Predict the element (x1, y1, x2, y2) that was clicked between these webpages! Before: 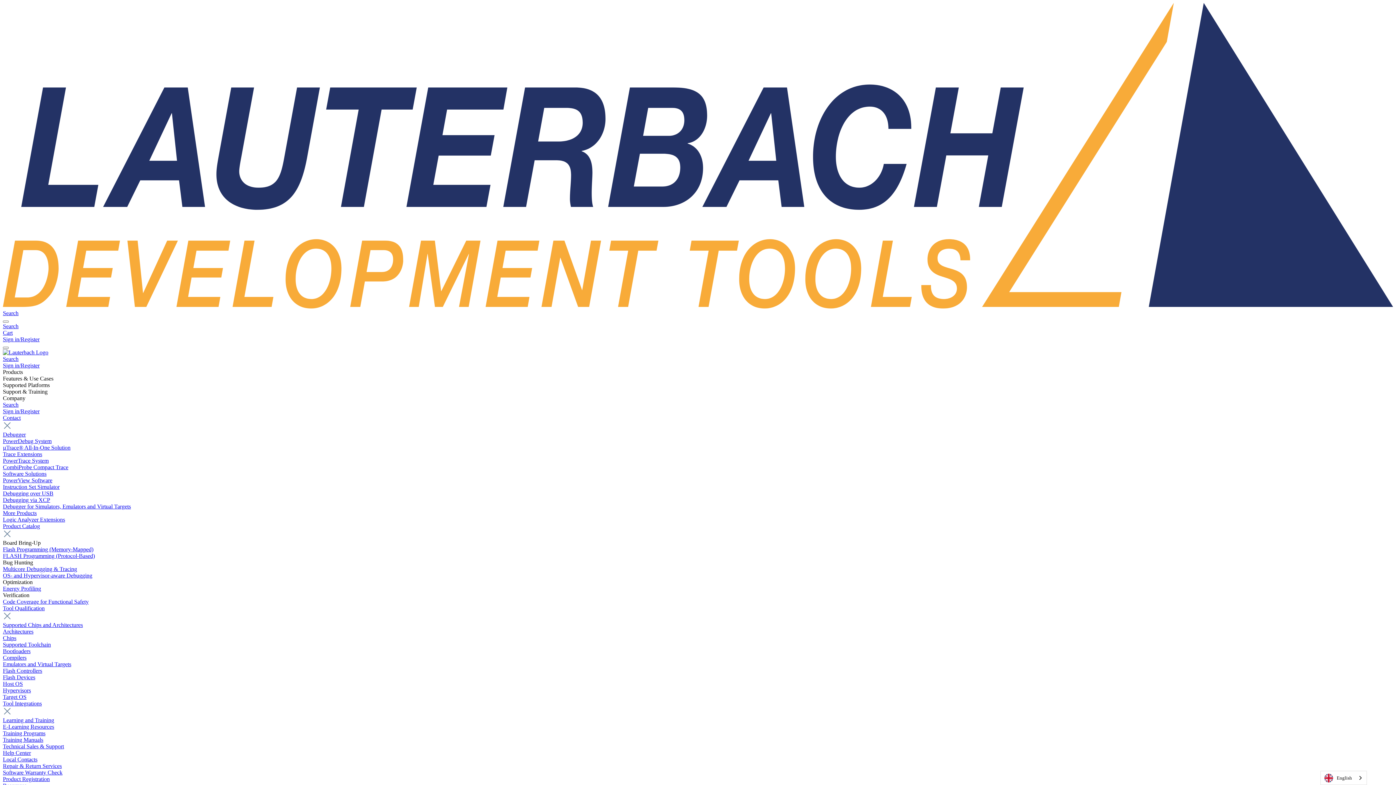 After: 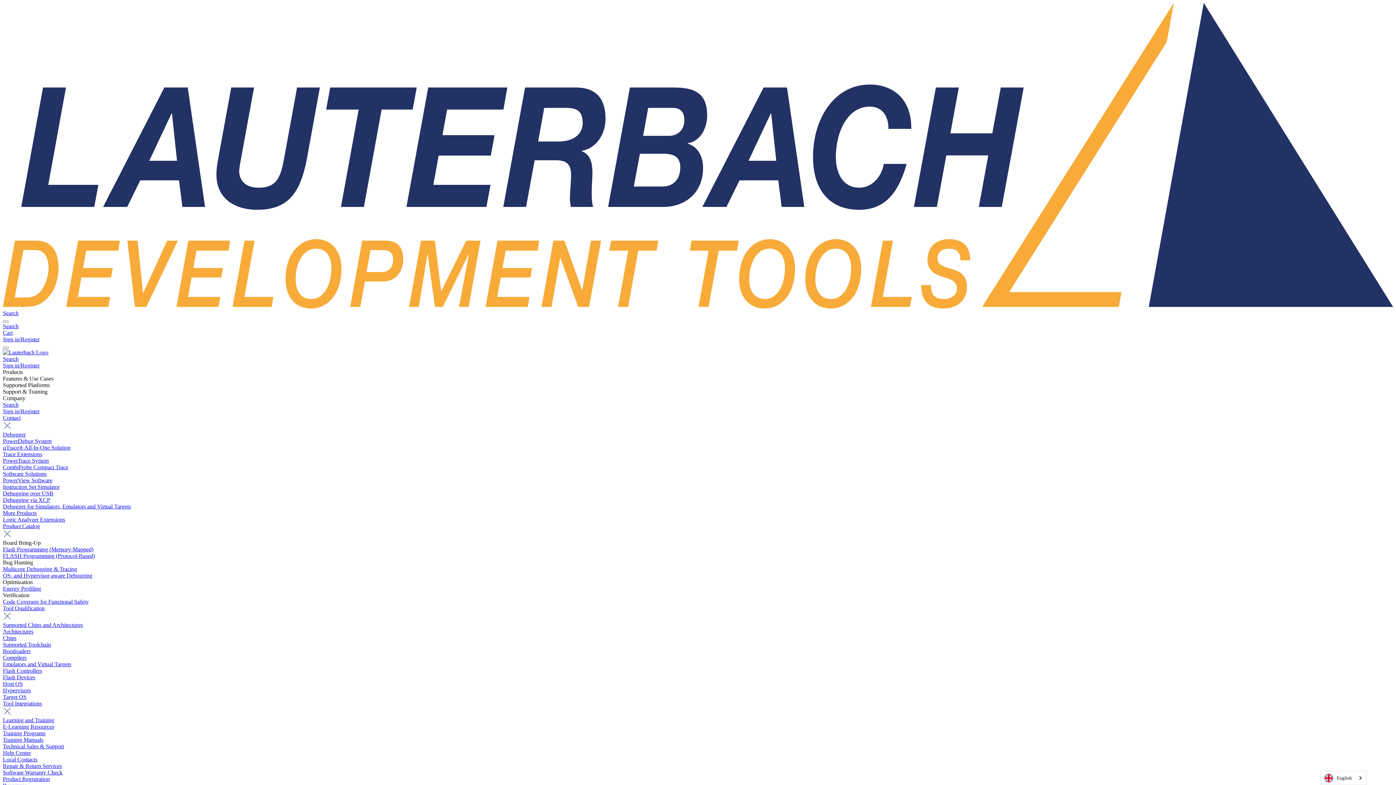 Action: bbox: (2, 585, 41, 592) label: Energy Profiling